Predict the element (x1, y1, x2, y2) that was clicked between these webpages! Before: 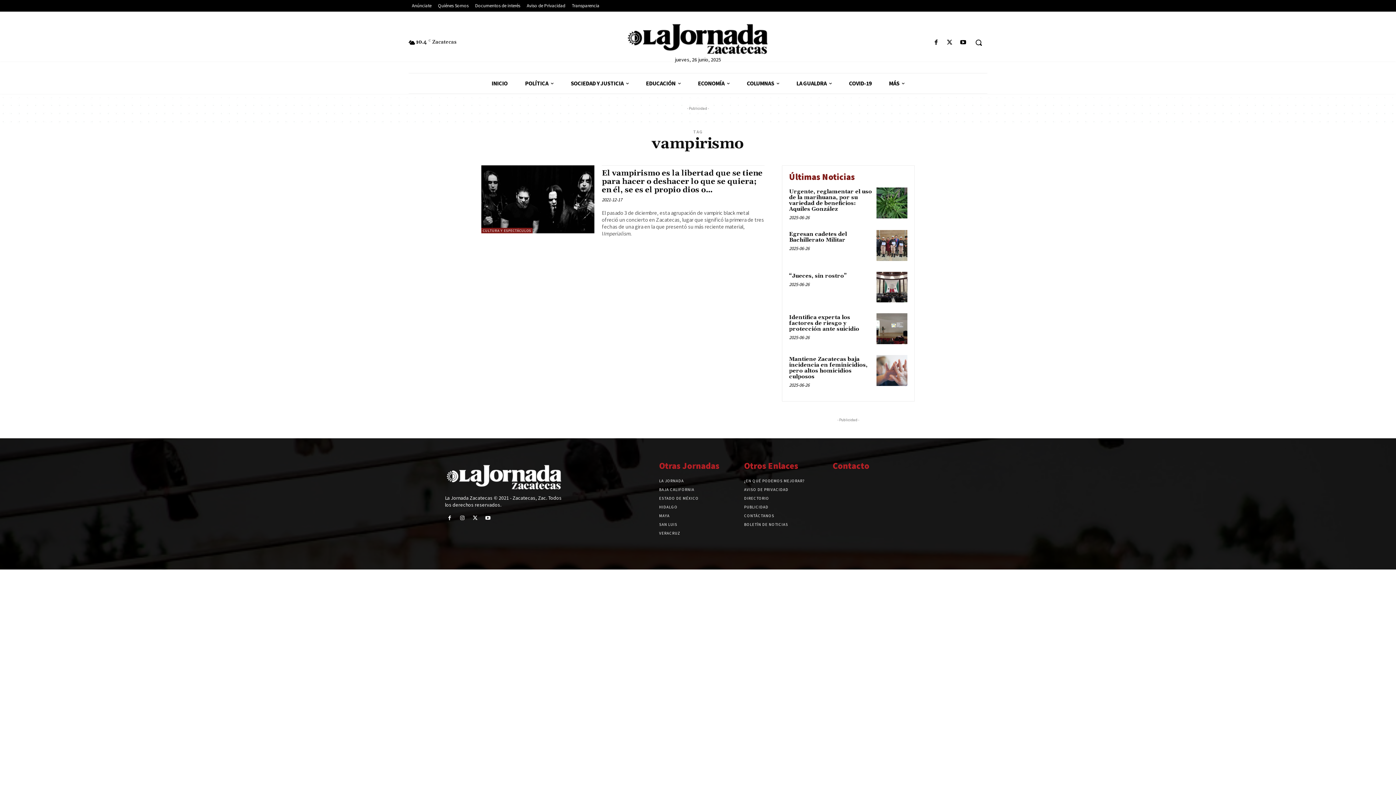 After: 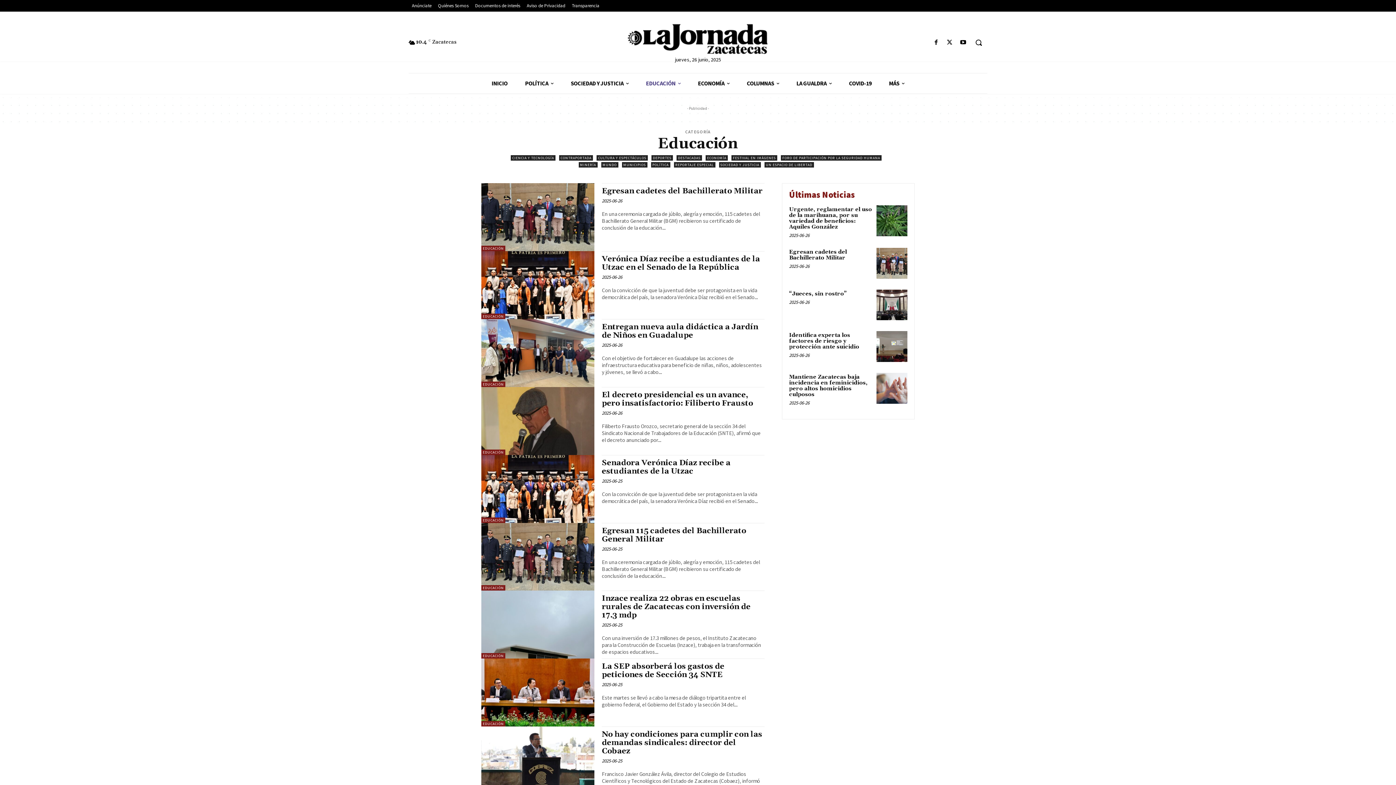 Action: bbox: (637, 73, 689, 93) label: EDUCACIÓN